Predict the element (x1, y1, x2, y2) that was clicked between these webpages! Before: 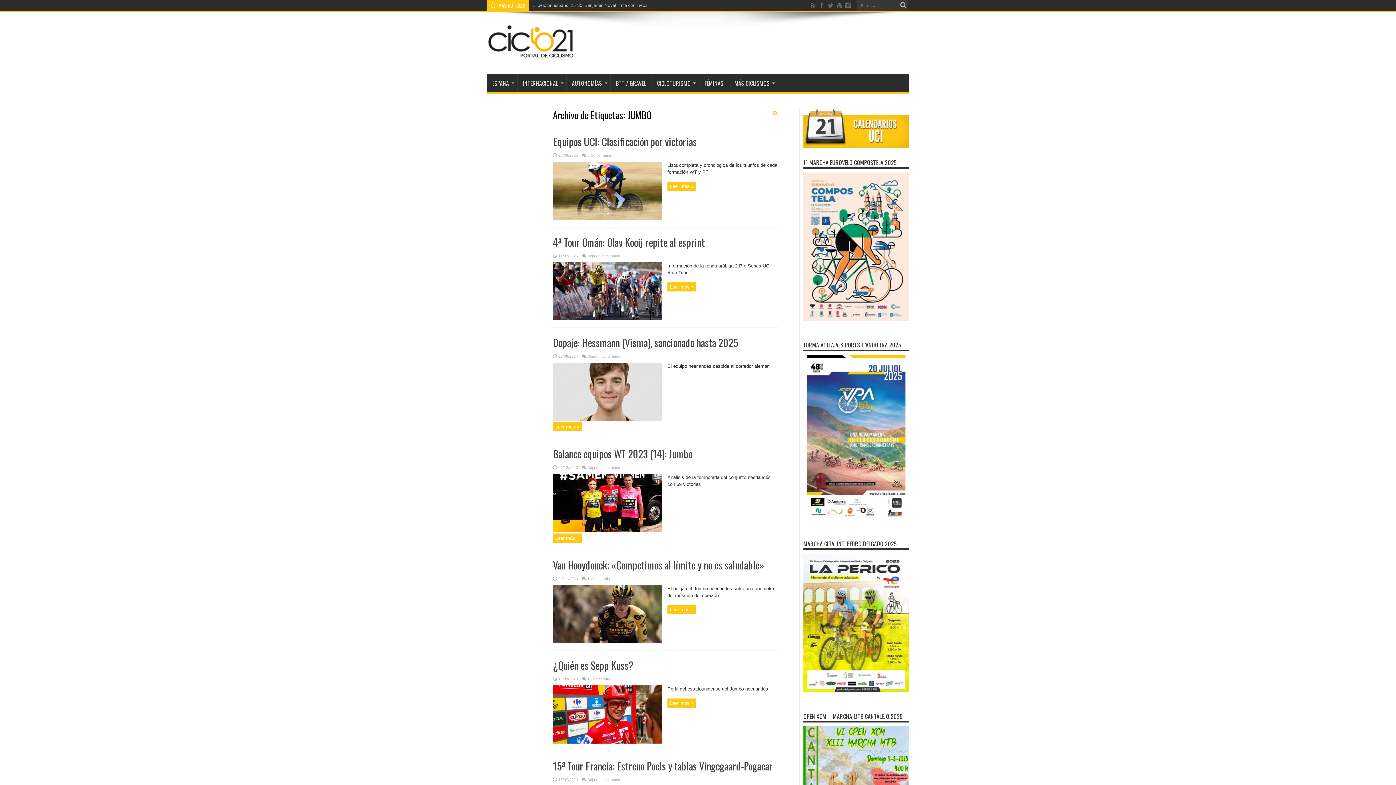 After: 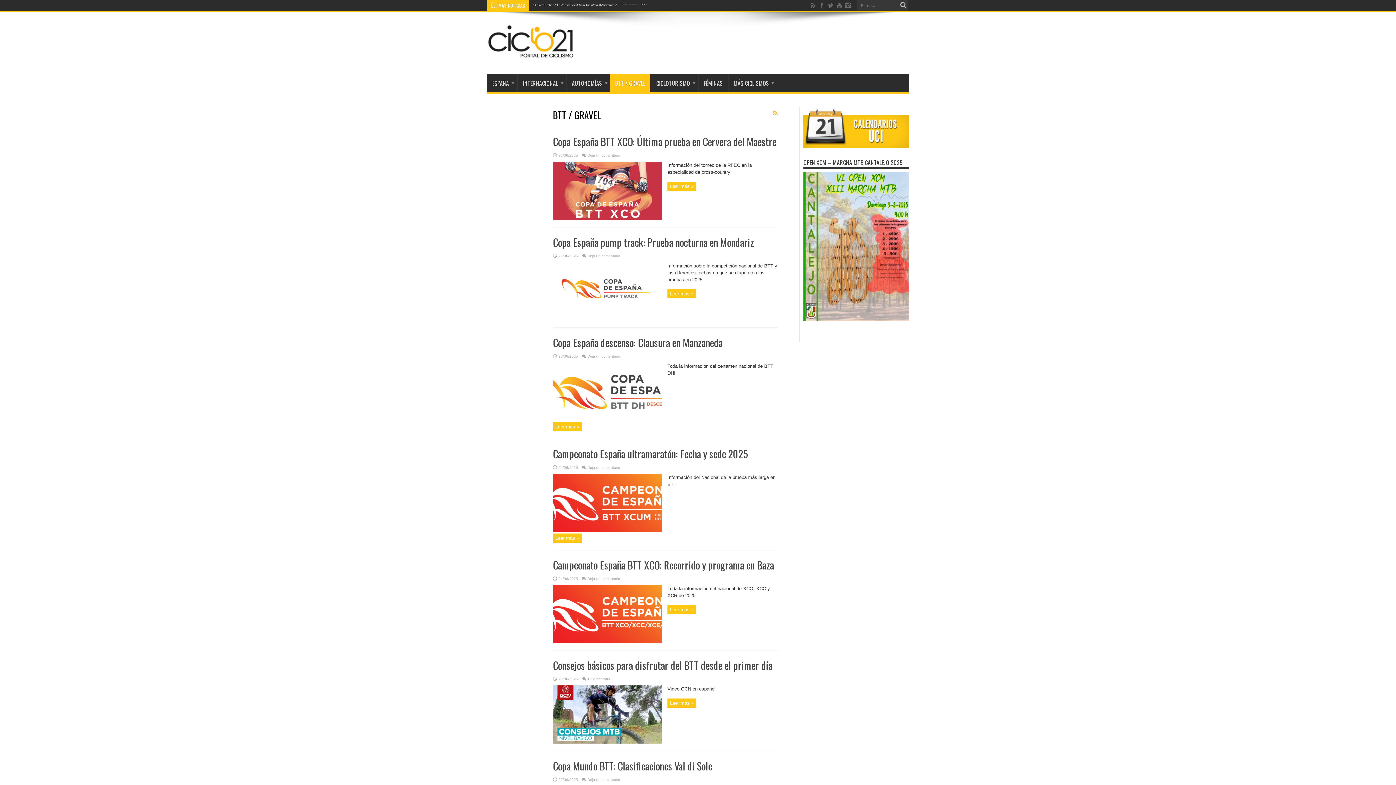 Action: bbox: (610, 74, 651, 92) label: BTT / GRAVEL